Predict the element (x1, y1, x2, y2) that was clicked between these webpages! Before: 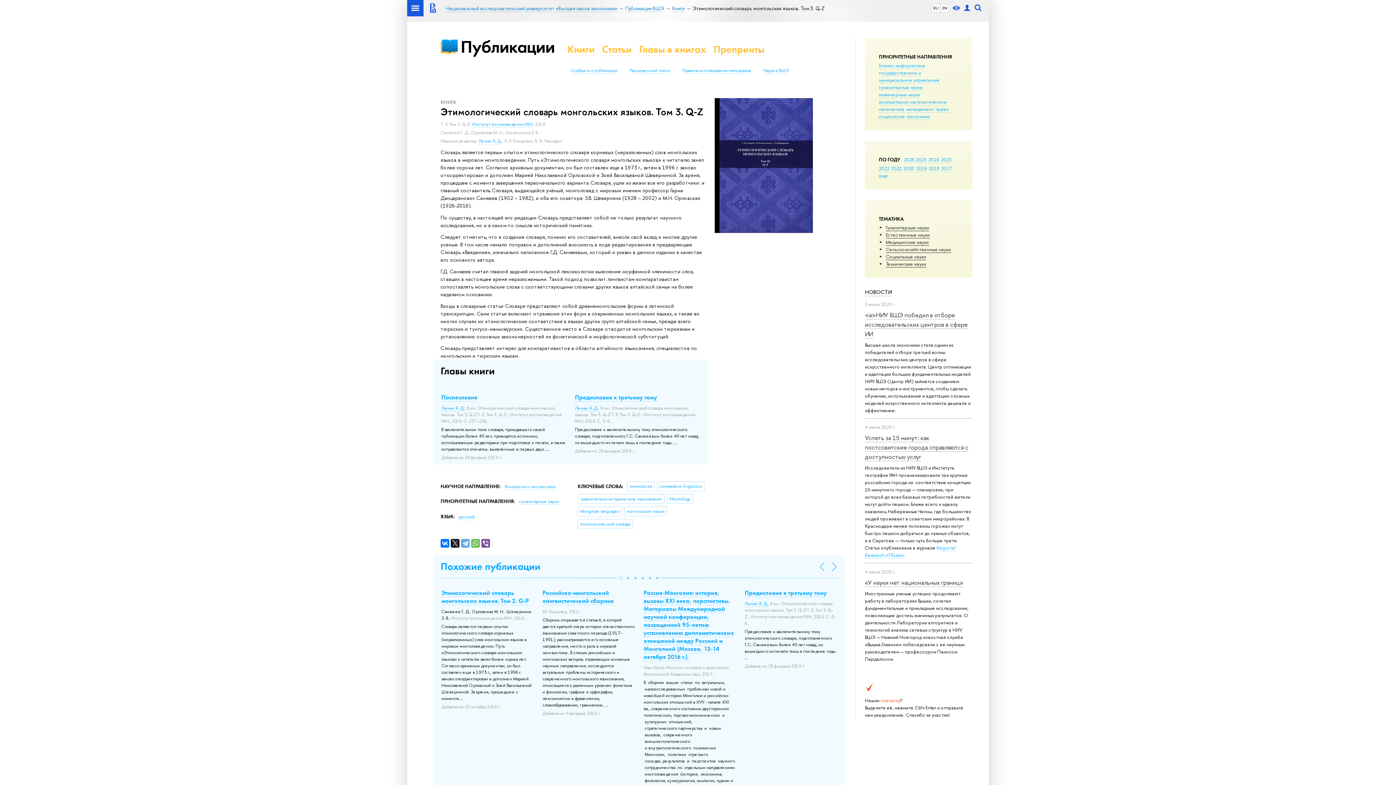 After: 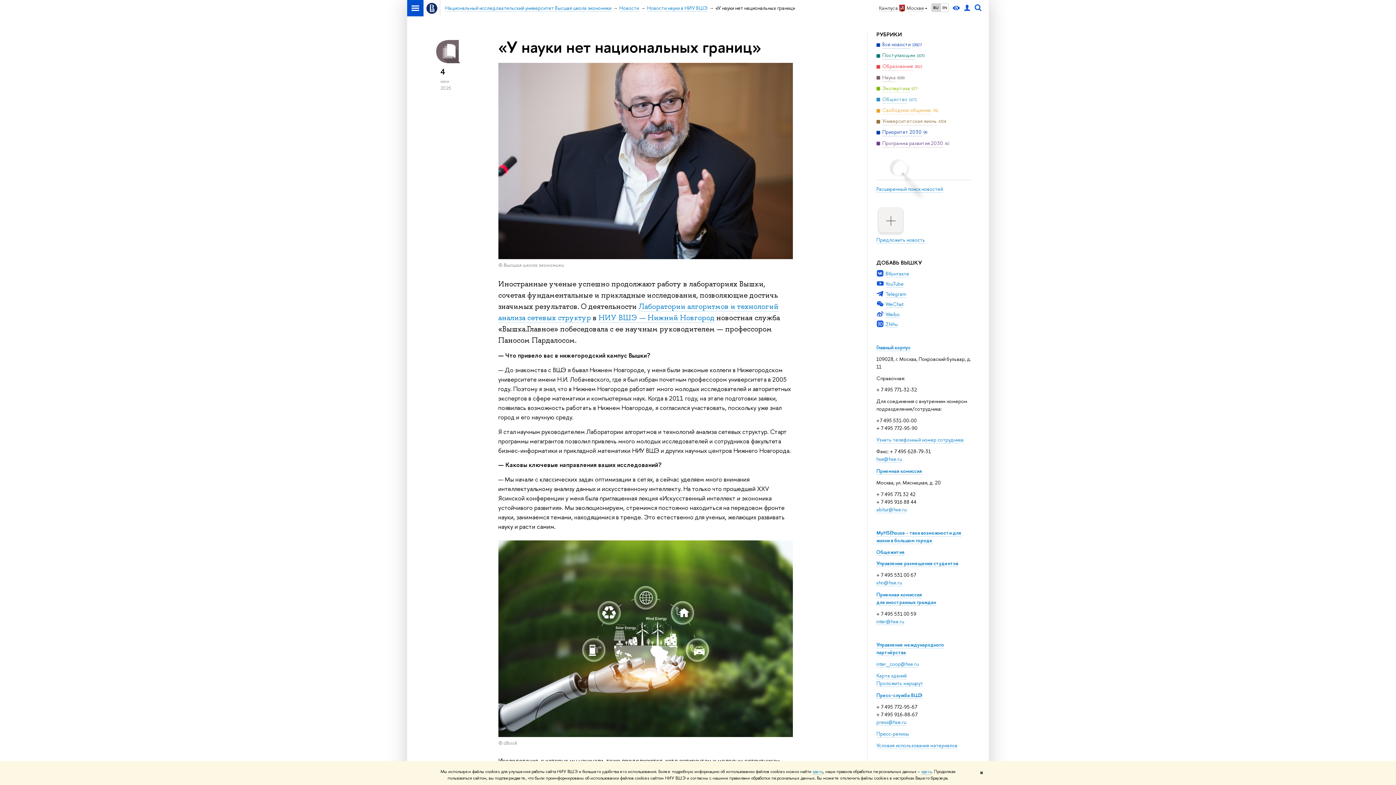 Action: bbox: (865, 578, 963, 587) label: «У науки нет национальных границ»